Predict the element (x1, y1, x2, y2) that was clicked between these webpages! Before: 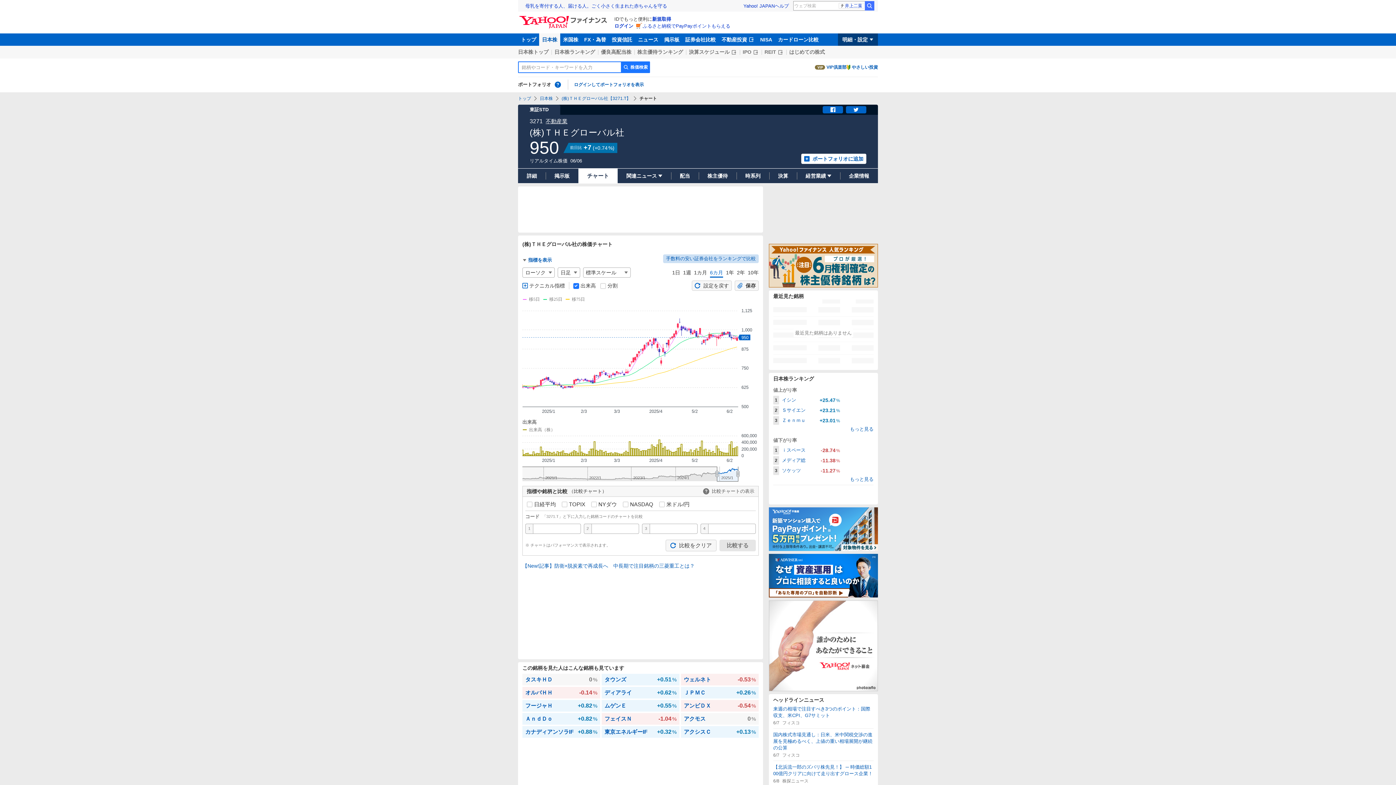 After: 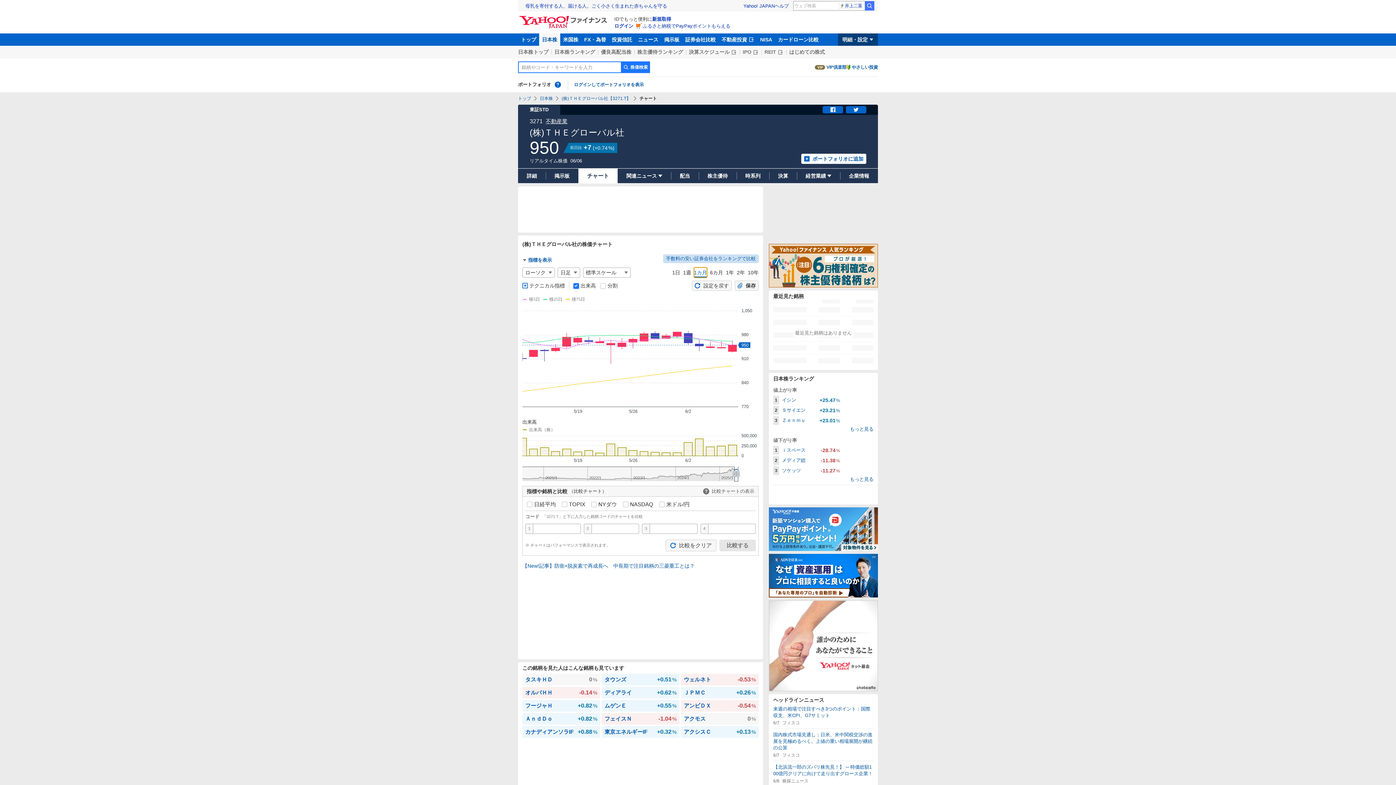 Action: label: 1カ月 bbox: (694, 267, 707, 277)